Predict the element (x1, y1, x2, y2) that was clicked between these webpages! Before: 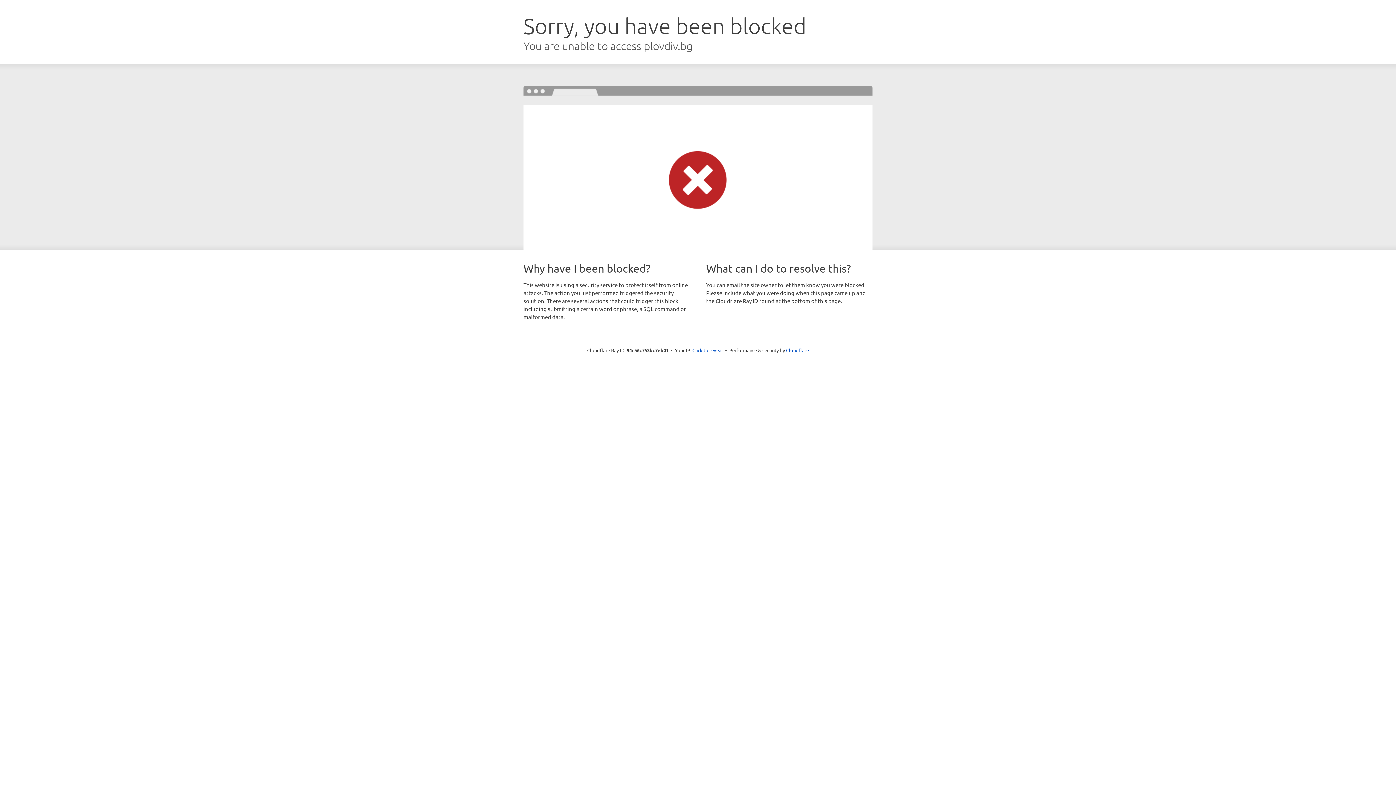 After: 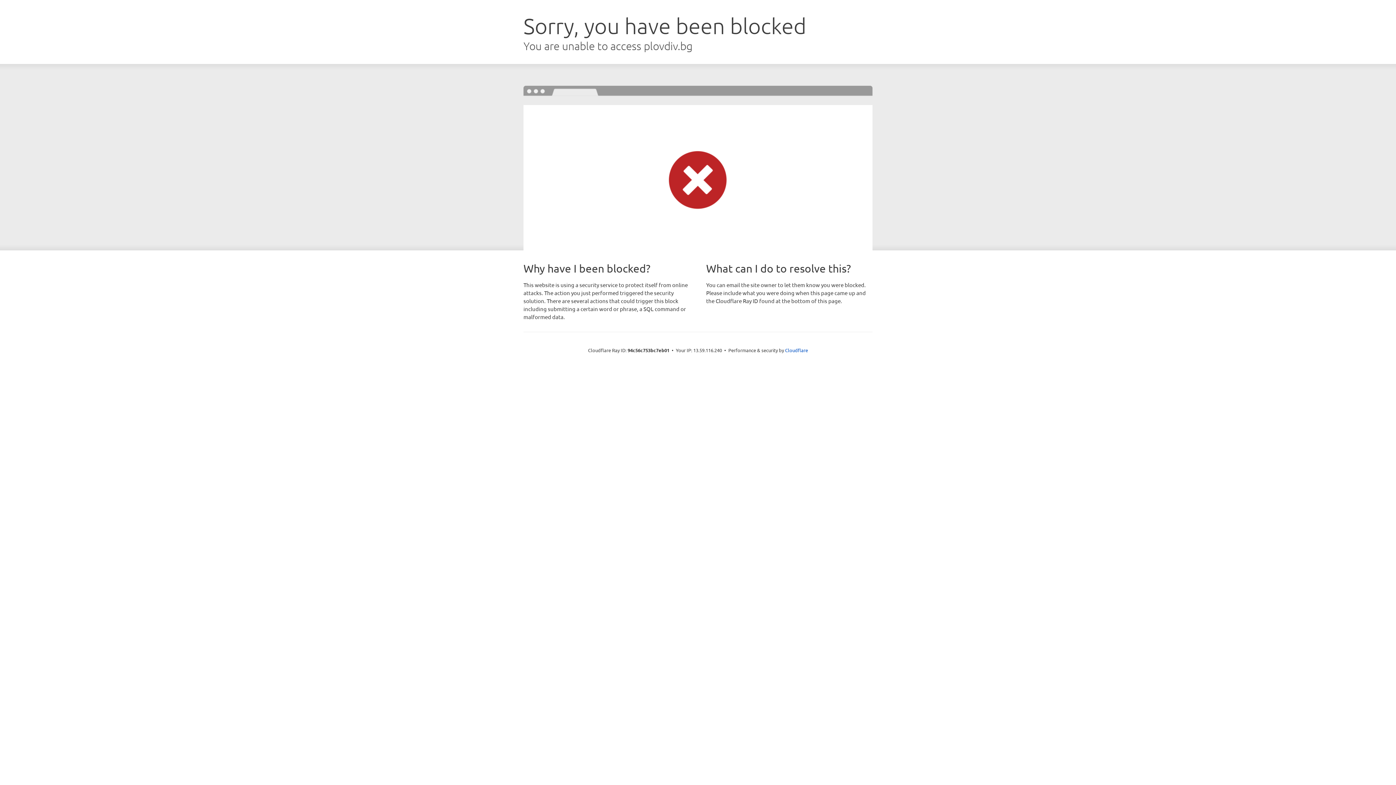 Action: label: Click to reveal bbox: (692, 346, 723, 353)